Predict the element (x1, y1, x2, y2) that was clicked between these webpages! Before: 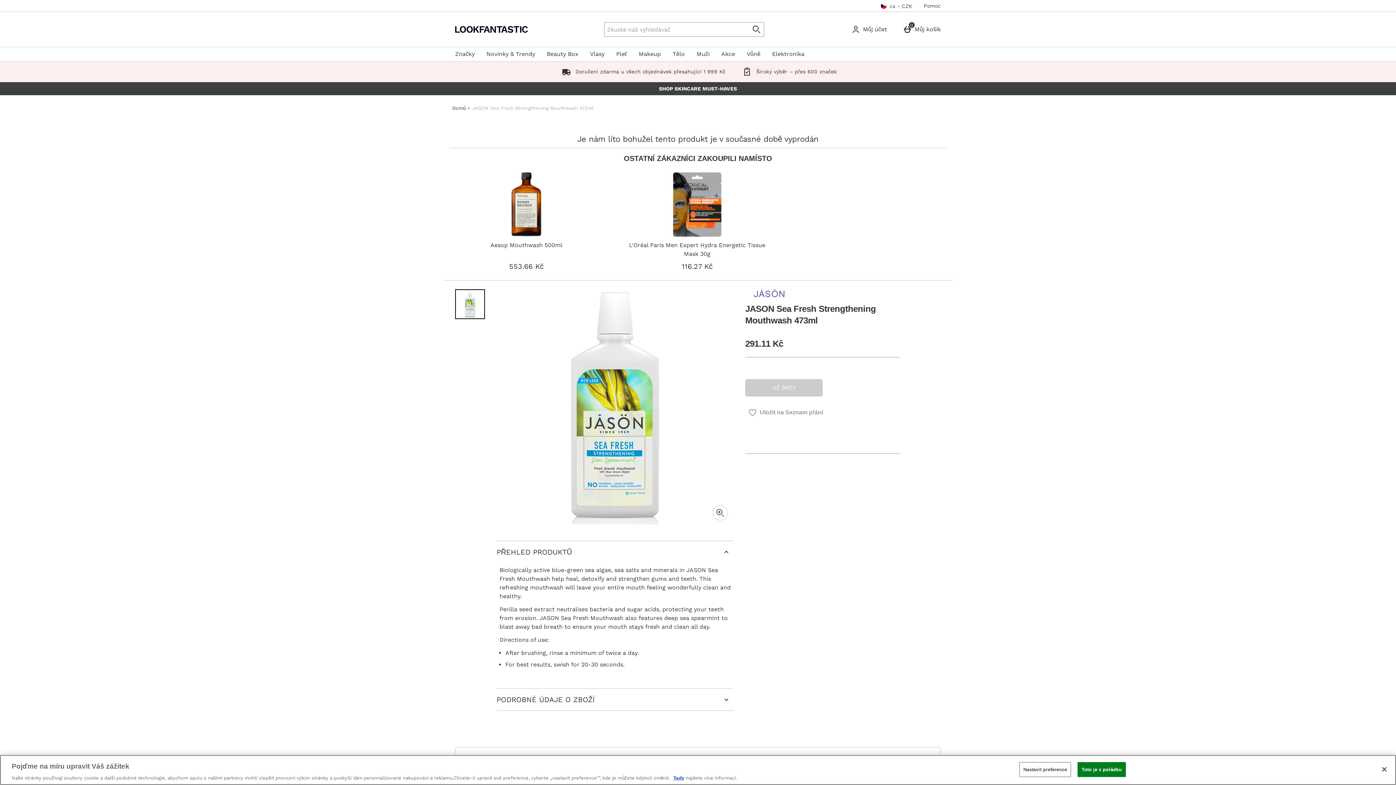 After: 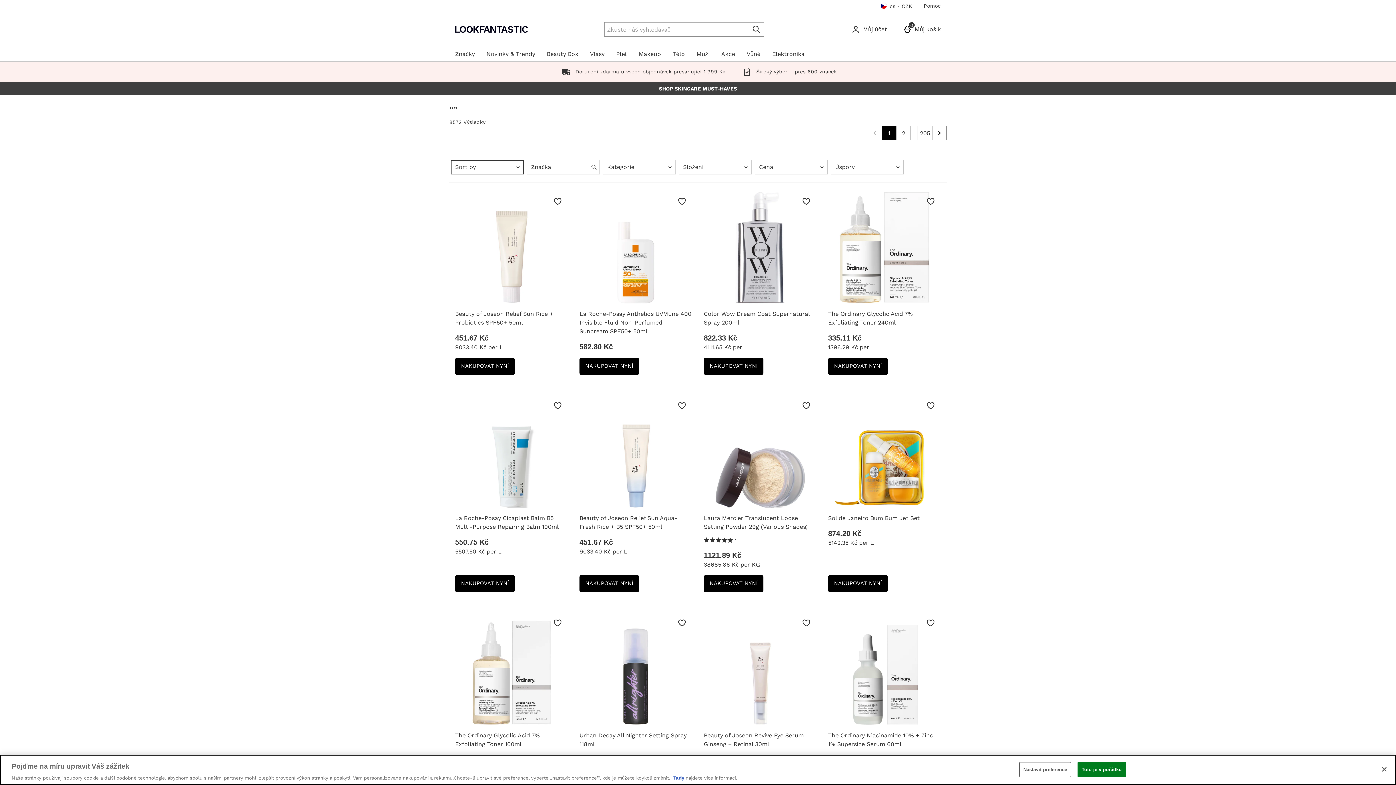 Action: label: Začít hledat bbox: (749, 22, 764, 36)